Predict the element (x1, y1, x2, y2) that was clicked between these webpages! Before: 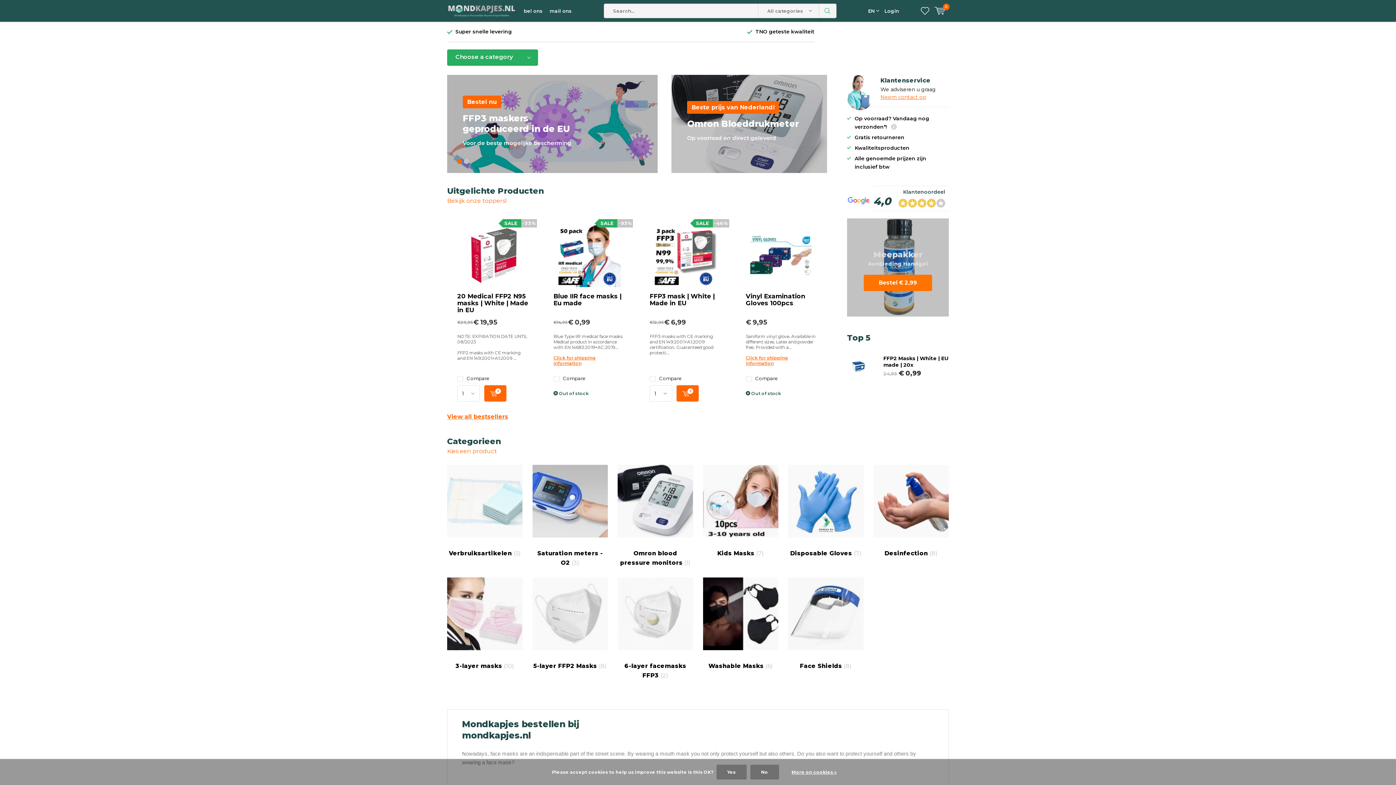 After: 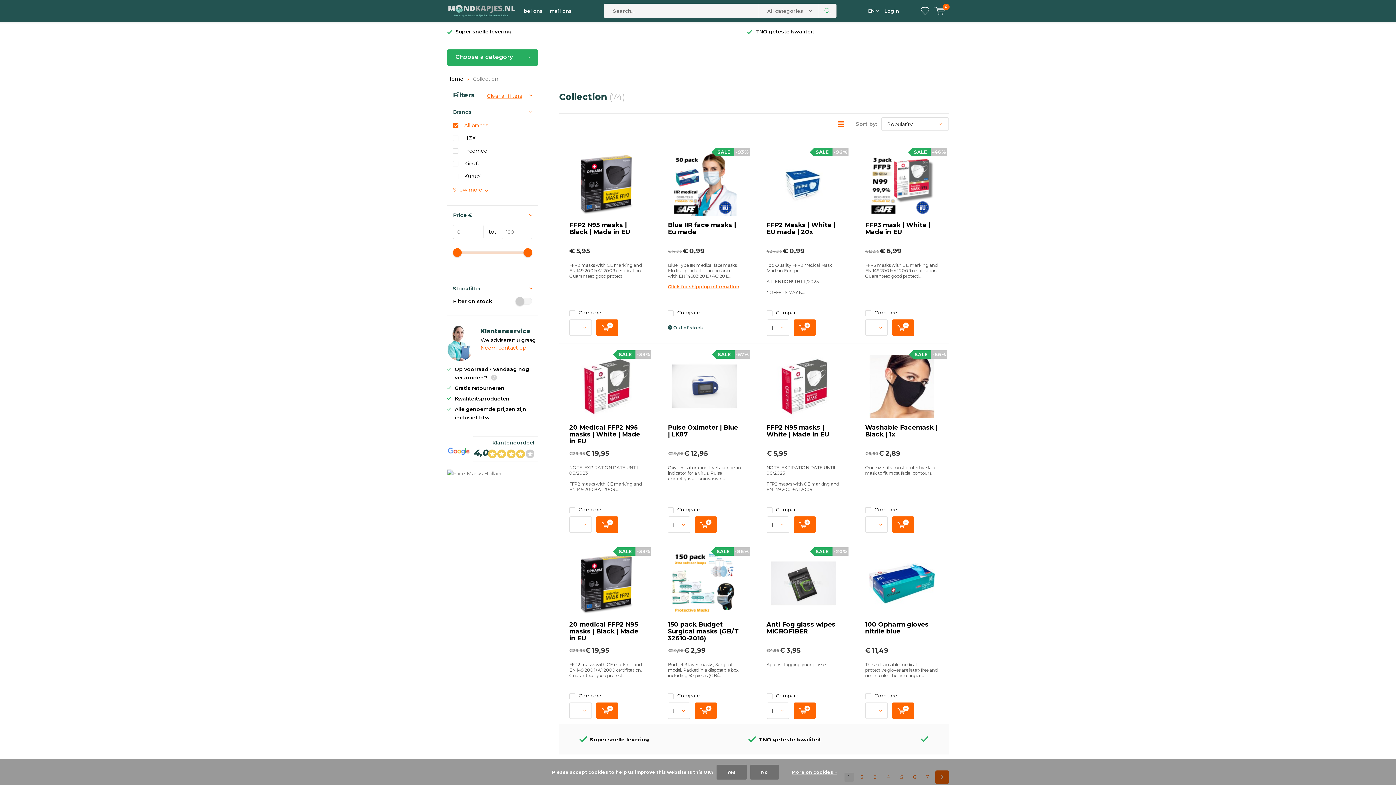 Action: bbox: (447, 413, 508, 420) label: View all bestsellers